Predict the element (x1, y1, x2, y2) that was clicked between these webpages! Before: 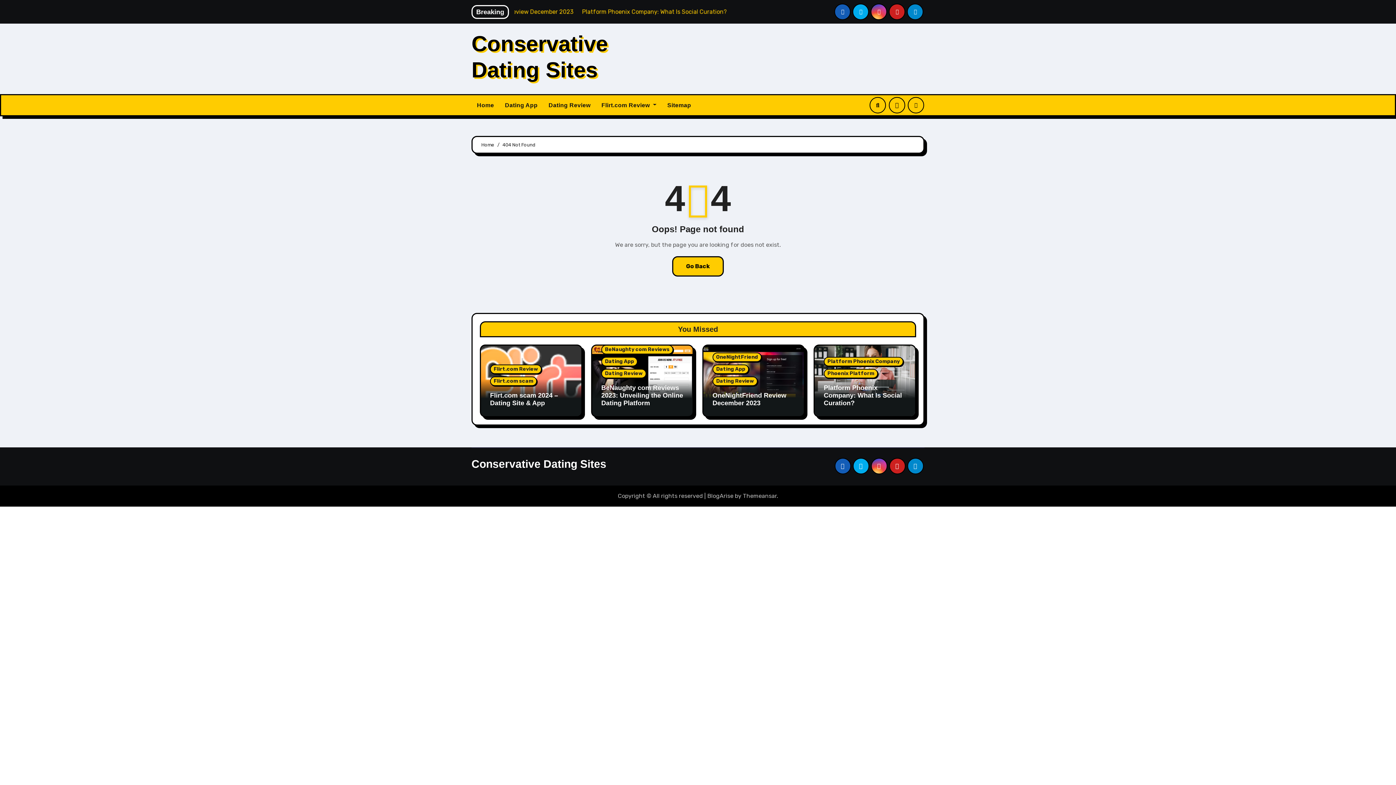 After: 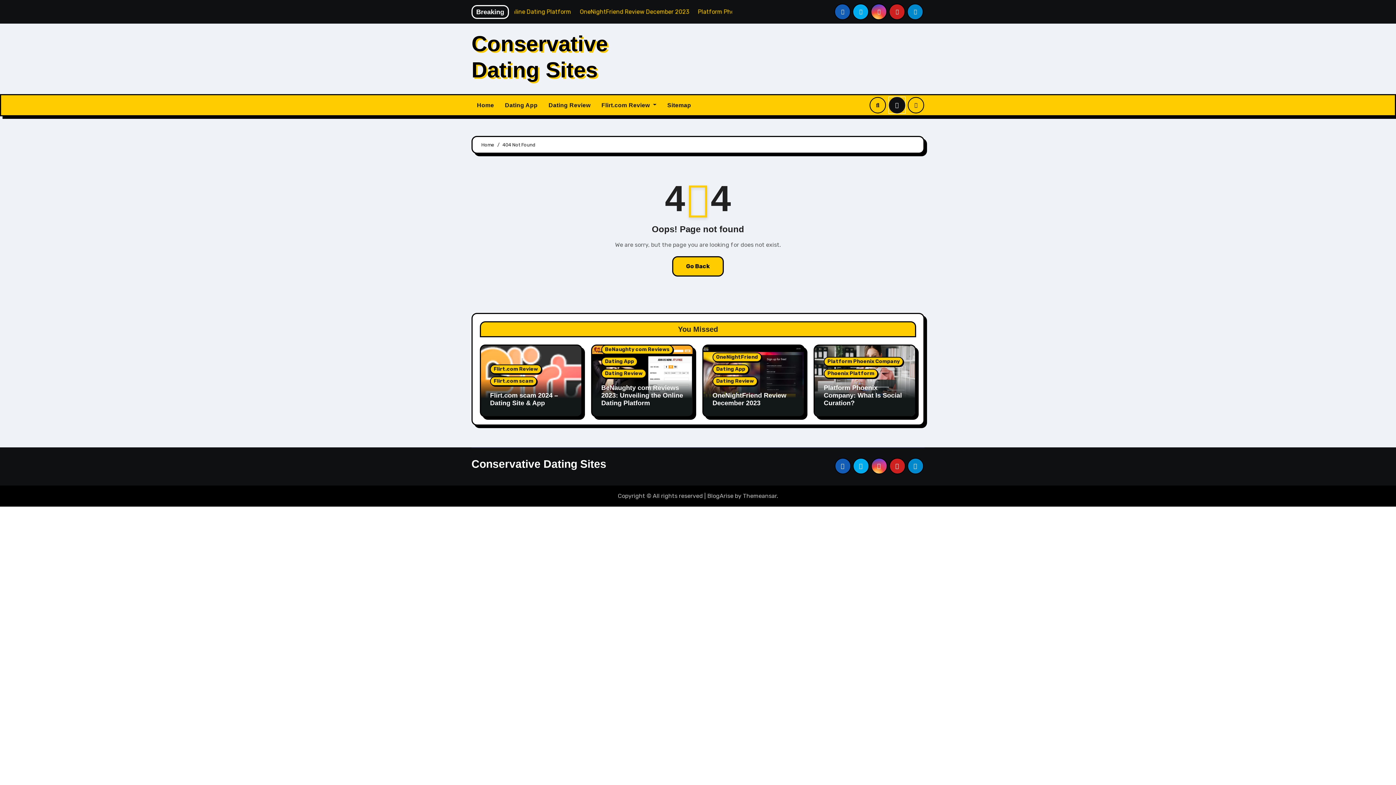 Action: bbox: (889, 97, 905, 113)